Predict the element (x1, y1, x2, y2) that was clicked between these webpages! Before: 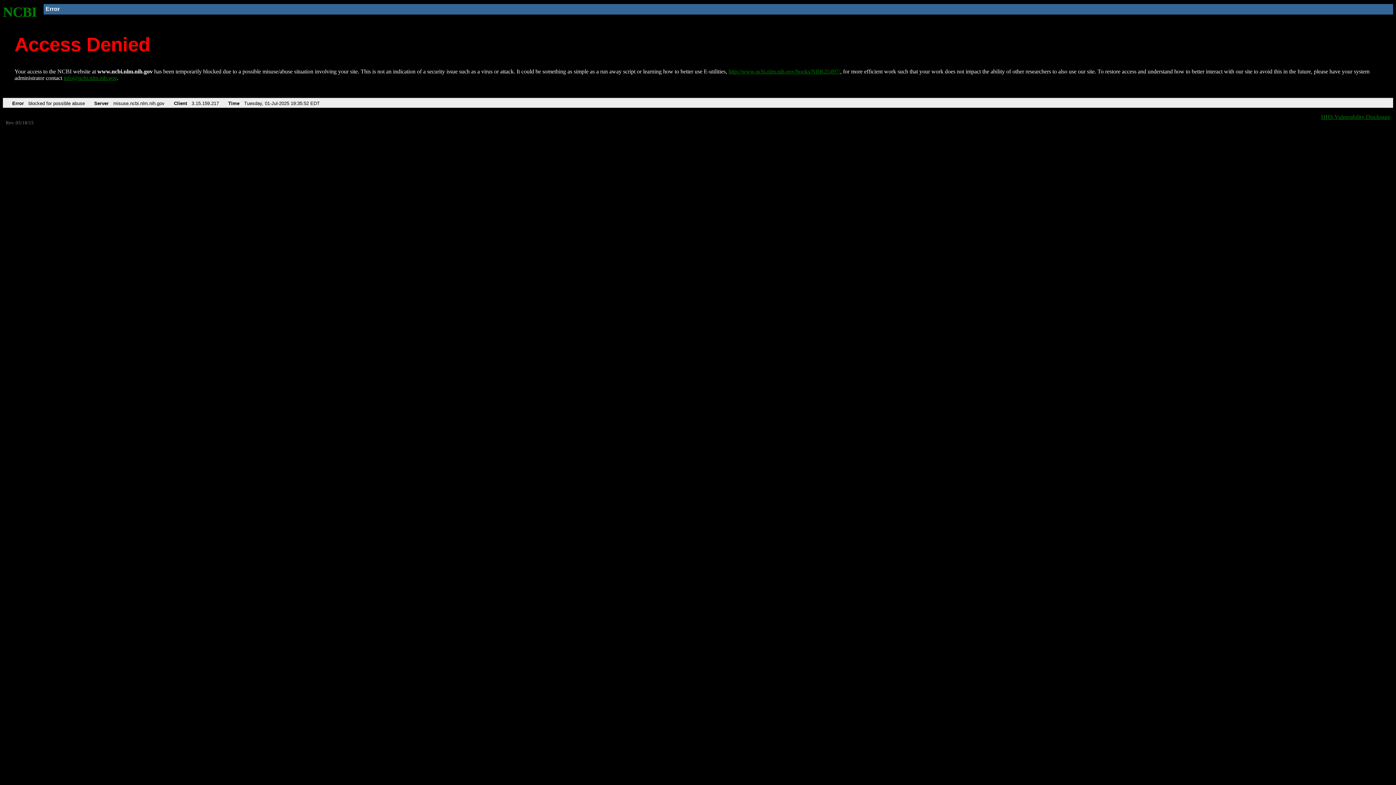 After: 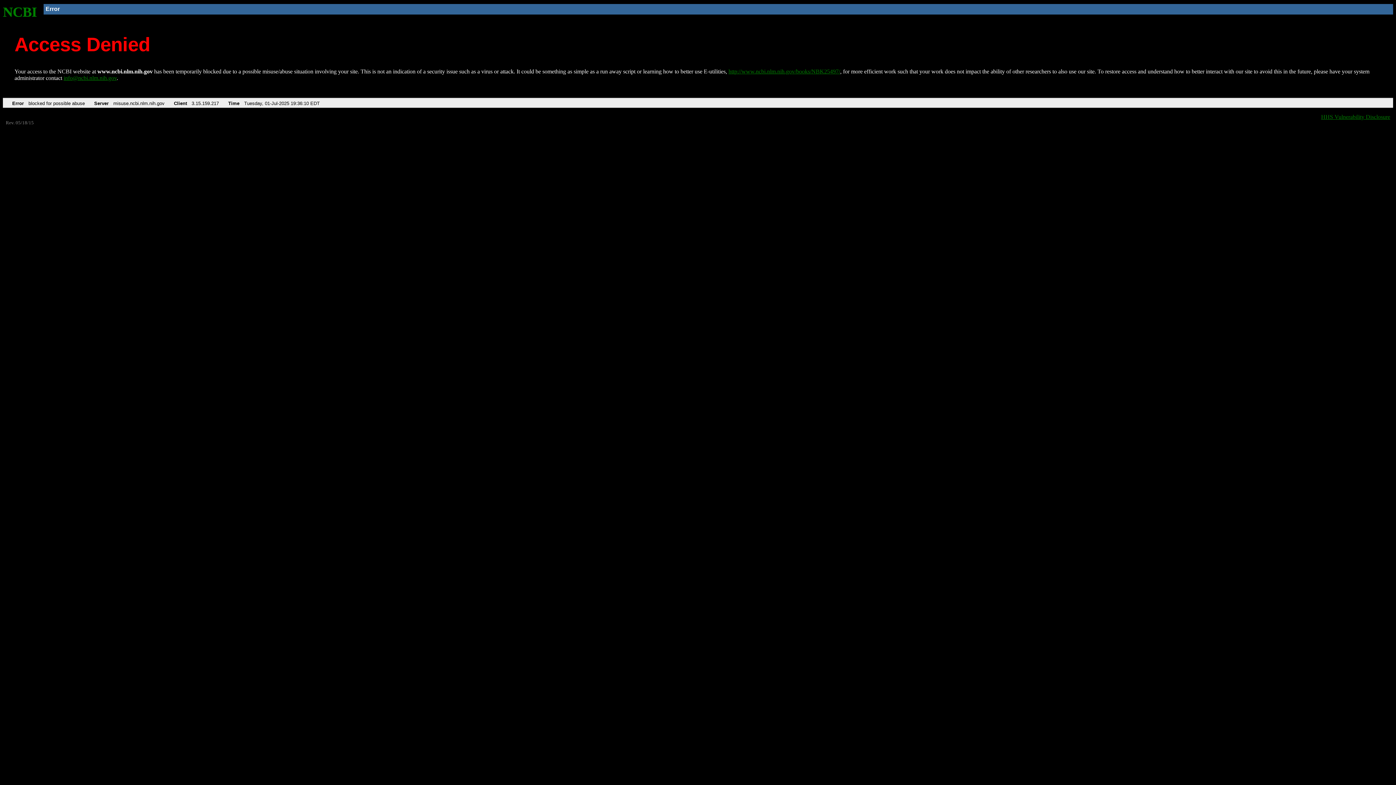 Action: label: NCBI bbox: (2, 4, 37, 19)